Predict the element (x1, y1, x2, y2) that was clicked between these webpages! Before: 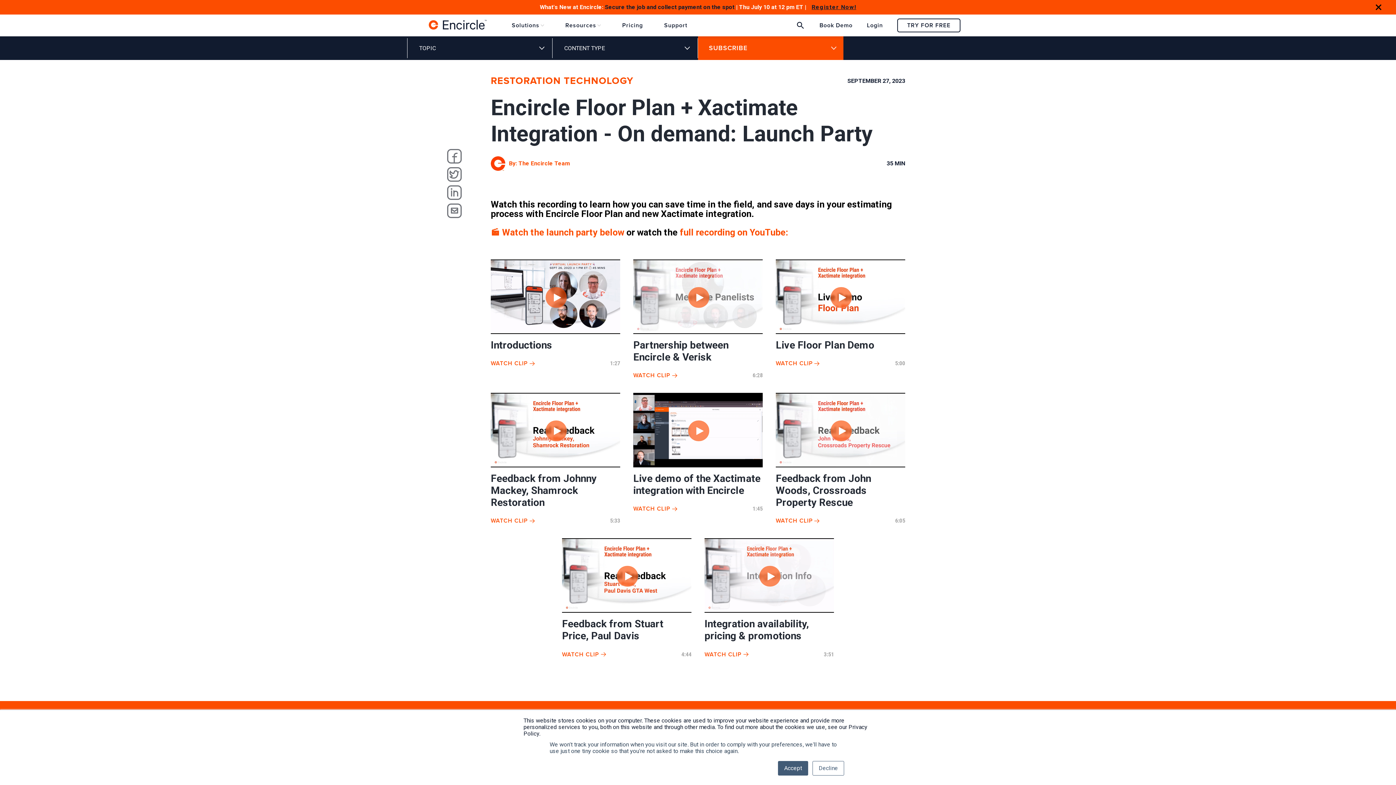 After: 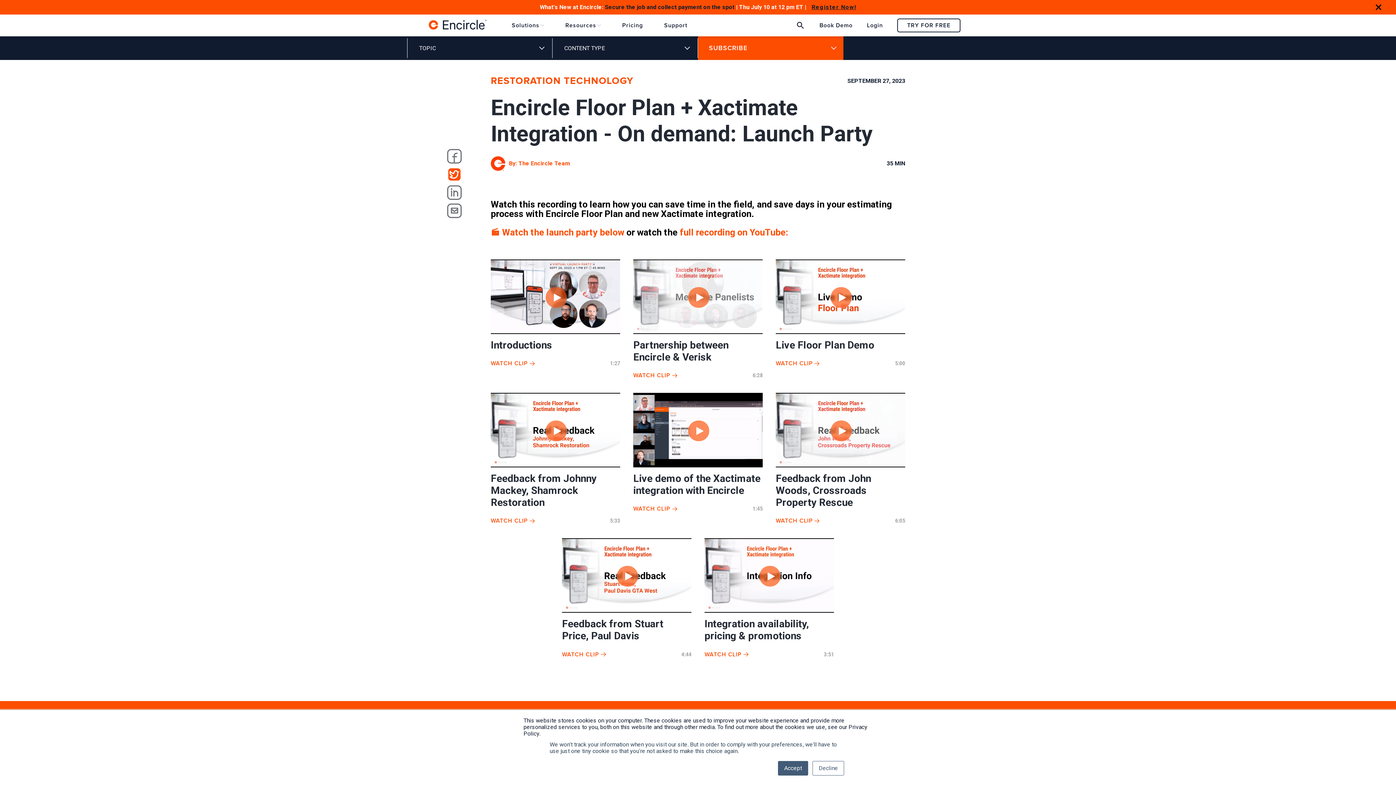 Action: bbox: (447, 176, 461, 183)